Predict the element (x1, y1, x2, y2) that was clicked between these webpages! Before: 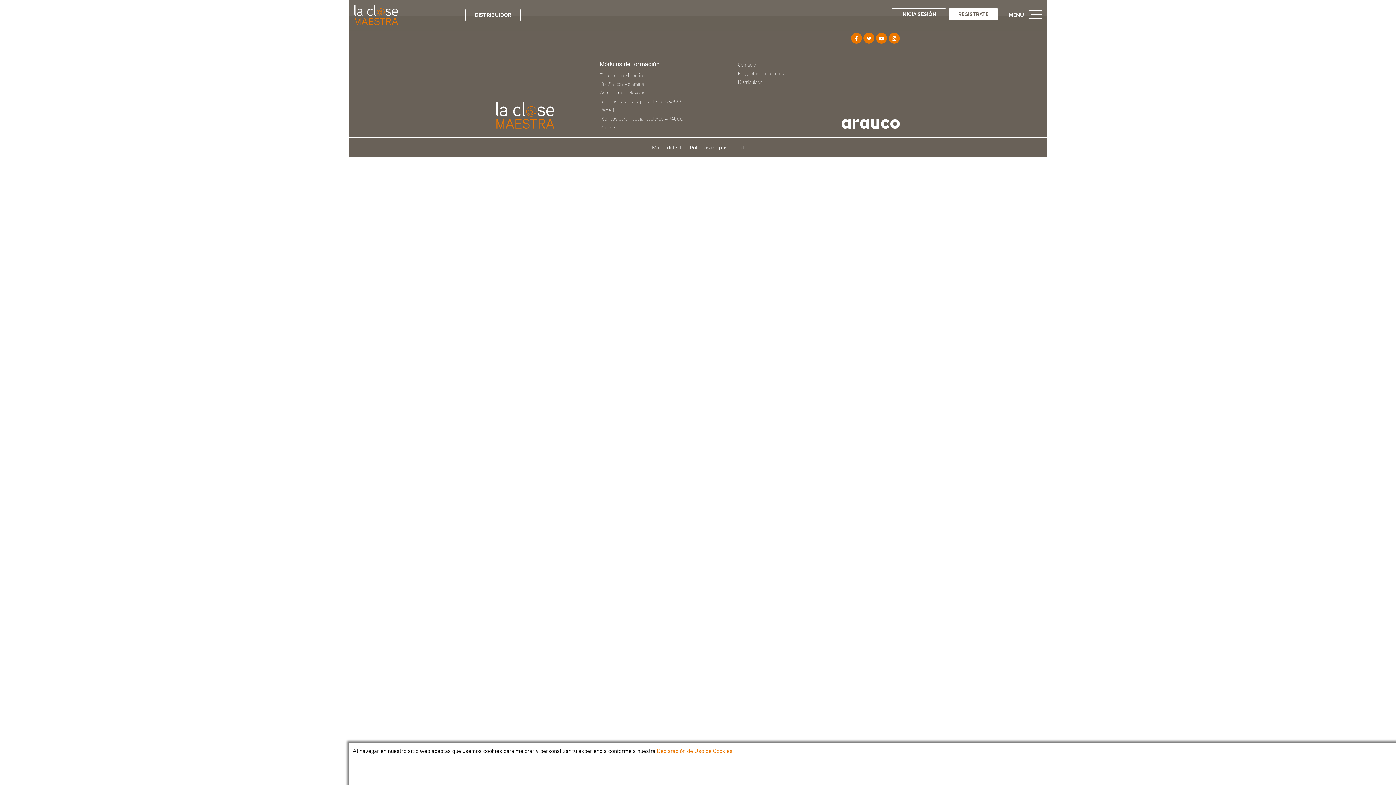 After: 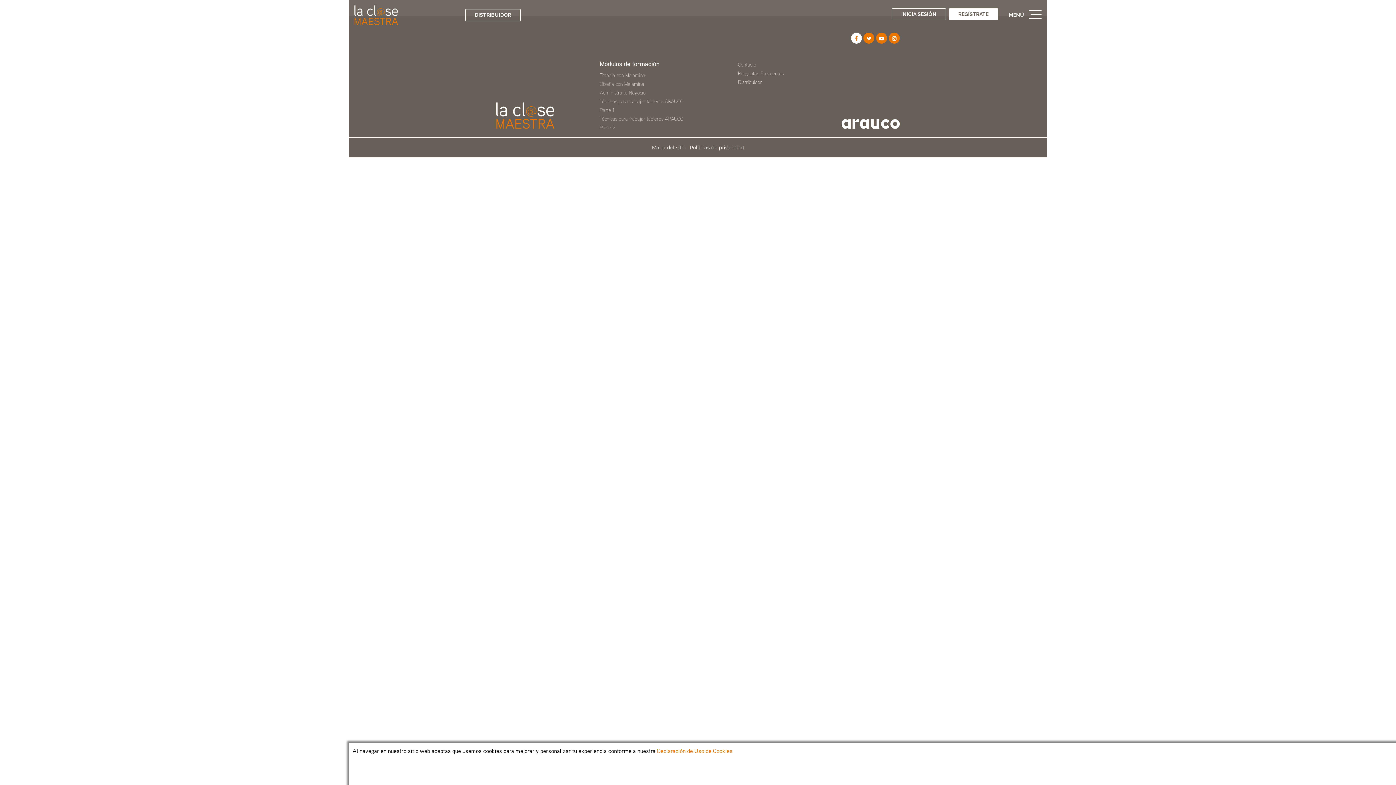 Action: bbox: (851, 32, 862, 43)